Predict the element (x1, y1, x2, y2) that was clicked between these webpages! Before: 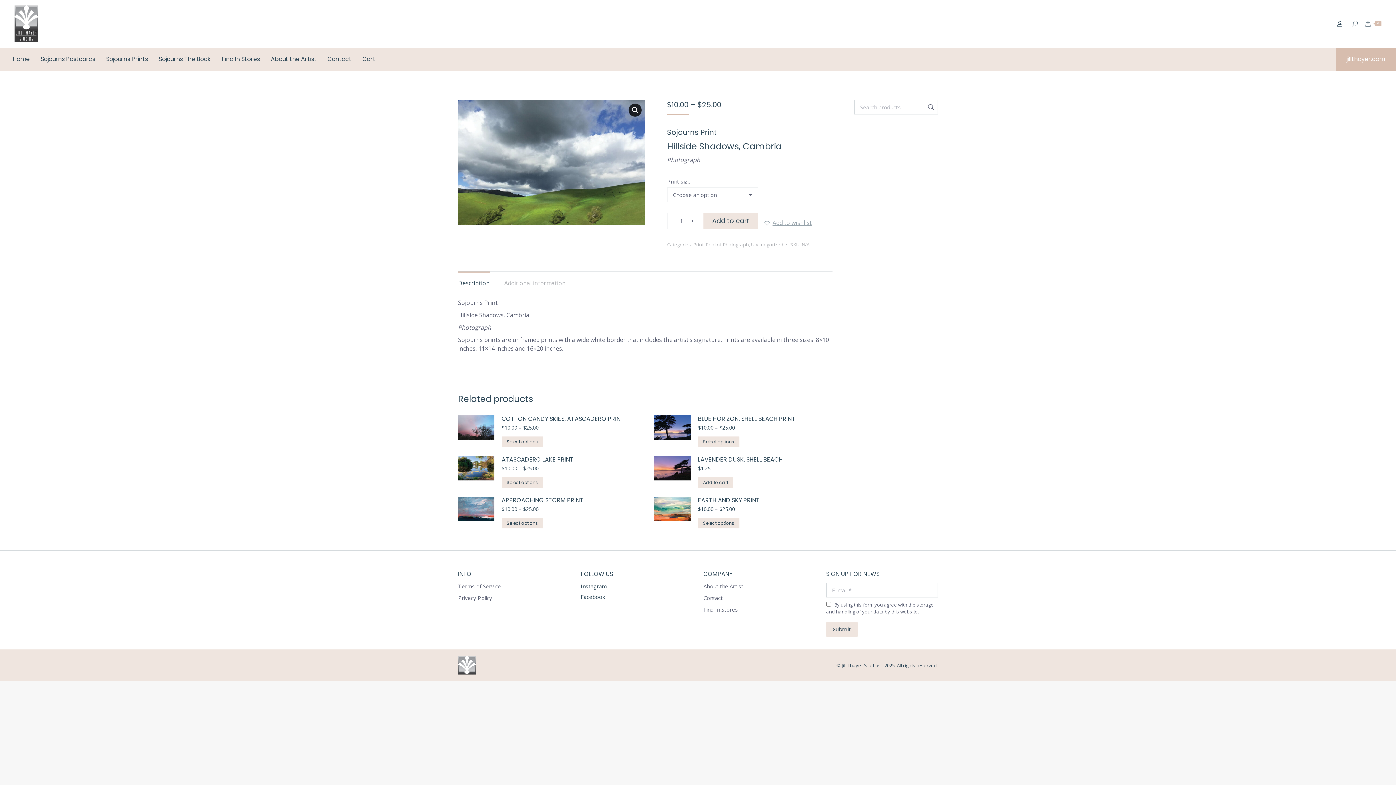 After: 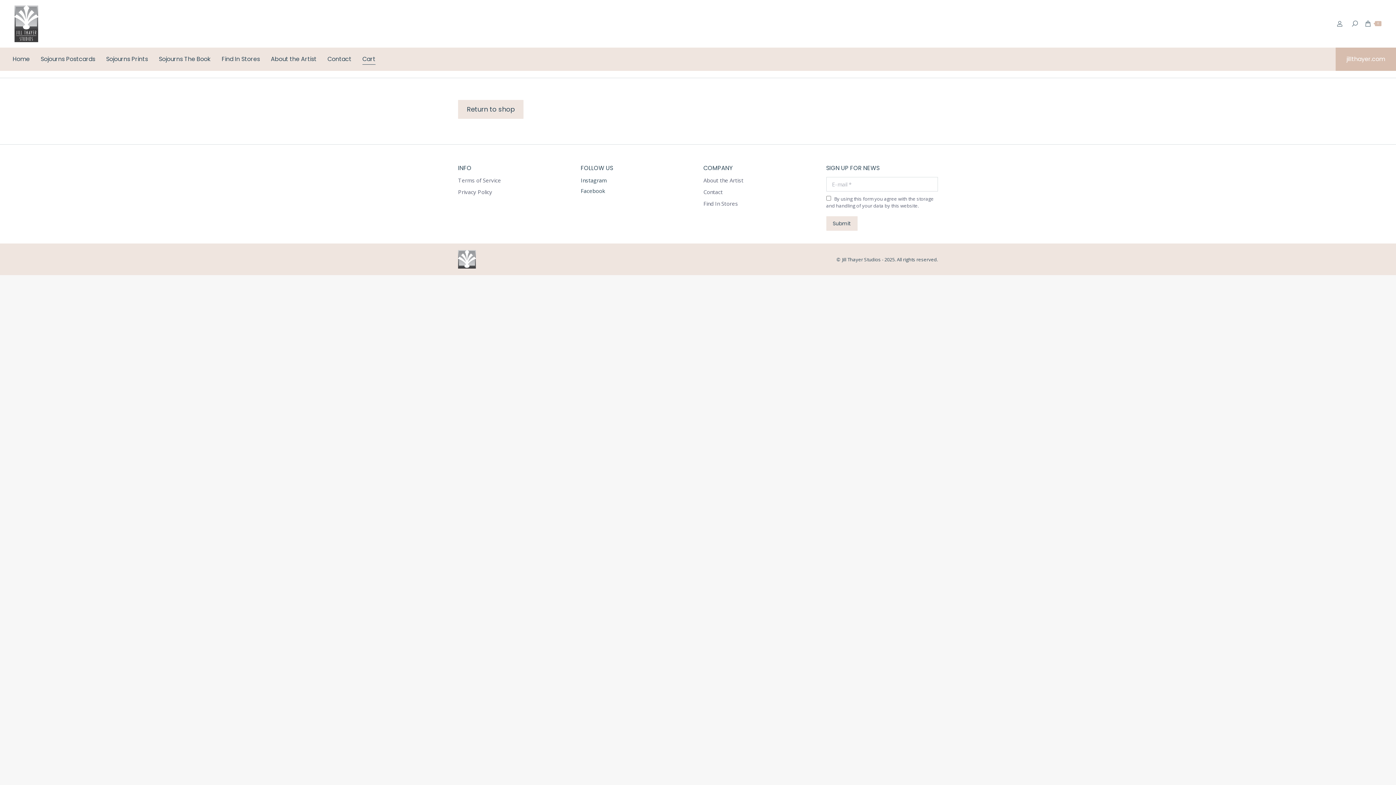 Action: bbox: (362, 54, 375, 64) label: Cart